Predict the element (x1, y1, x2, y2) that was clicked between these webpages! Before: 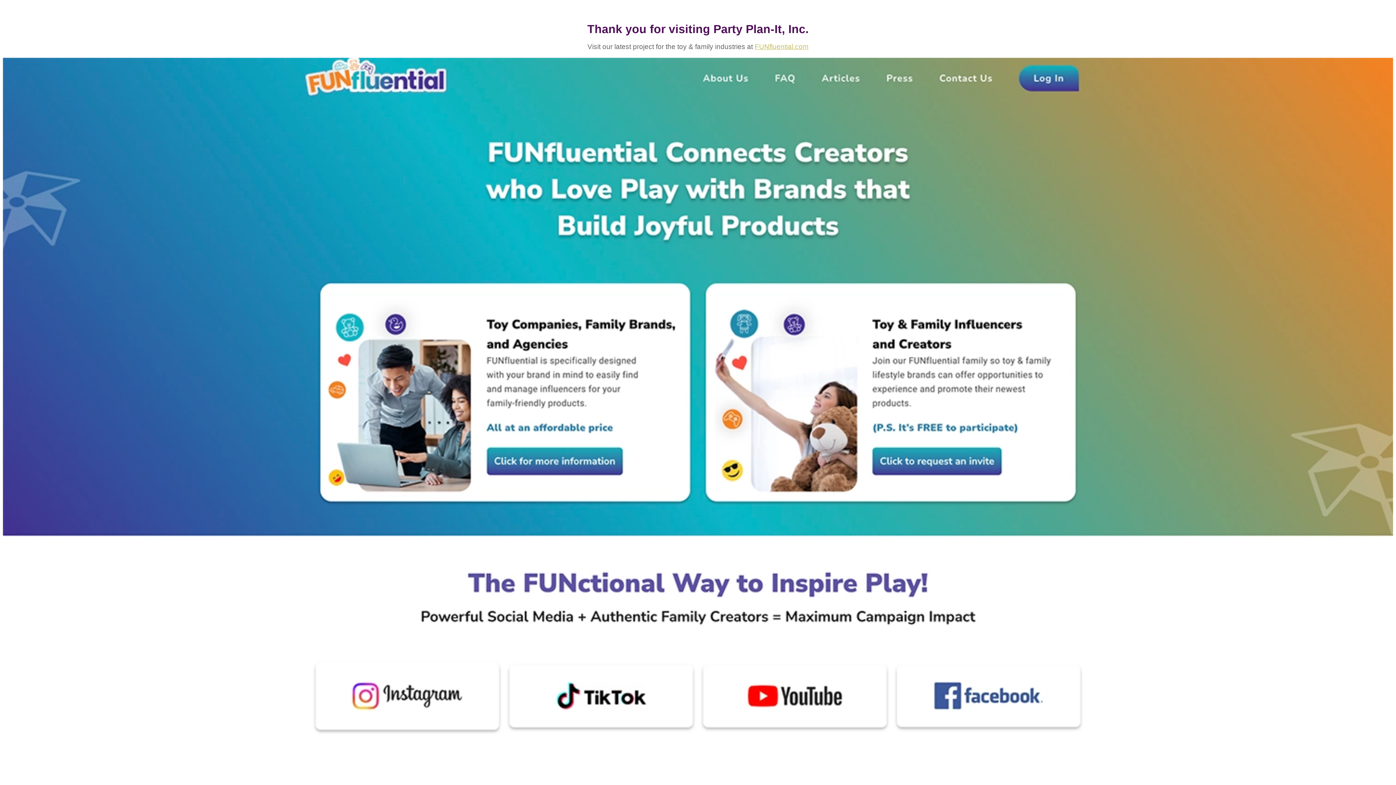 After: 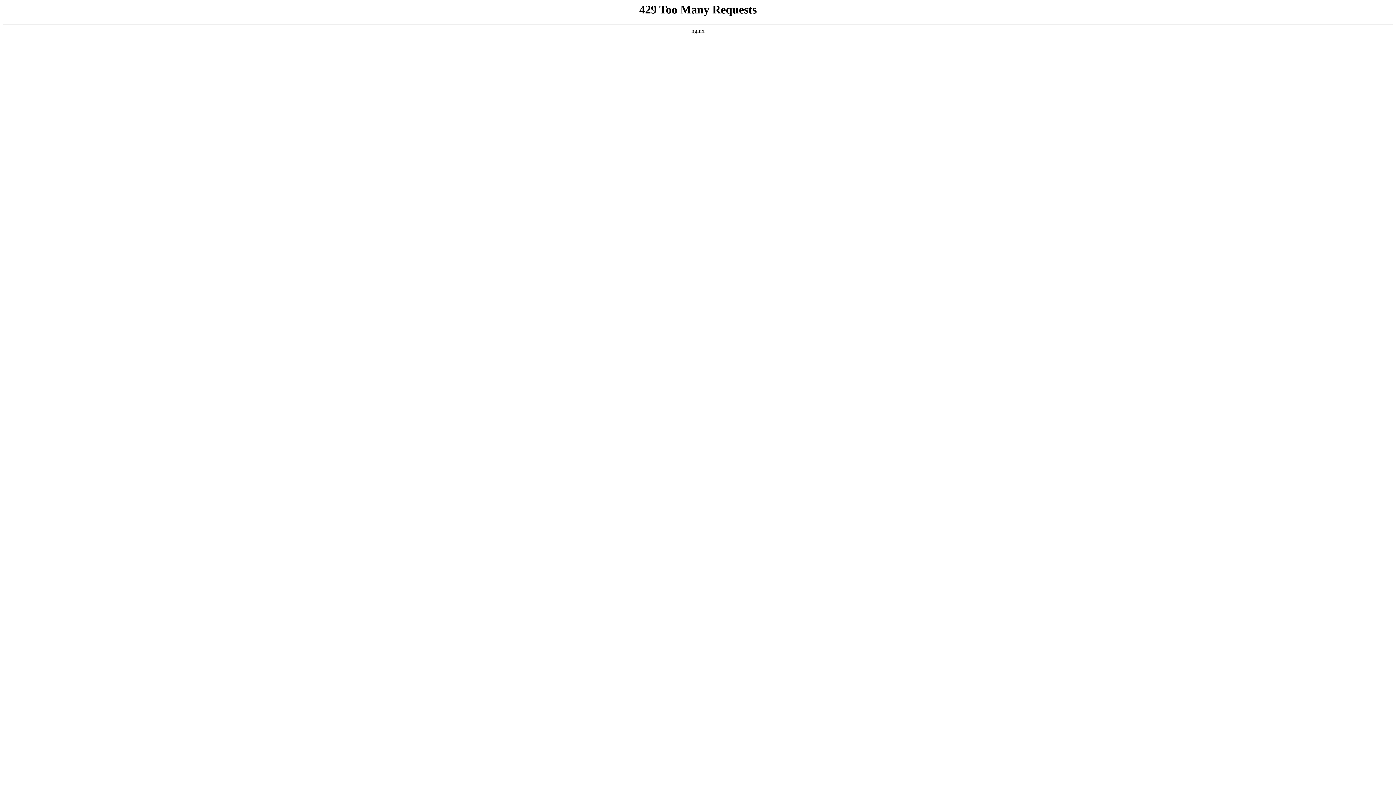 Action: bbox: (2, 738, 1393, 746)